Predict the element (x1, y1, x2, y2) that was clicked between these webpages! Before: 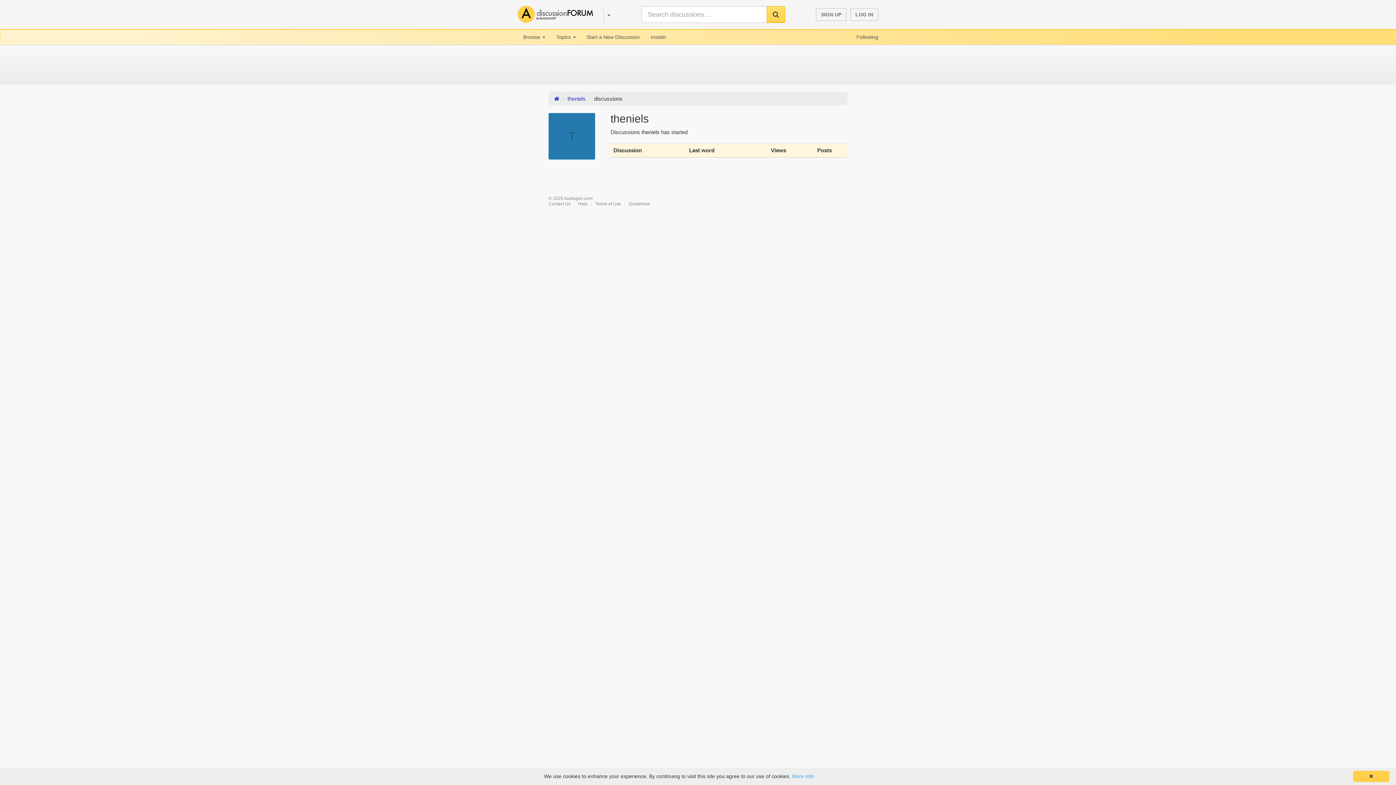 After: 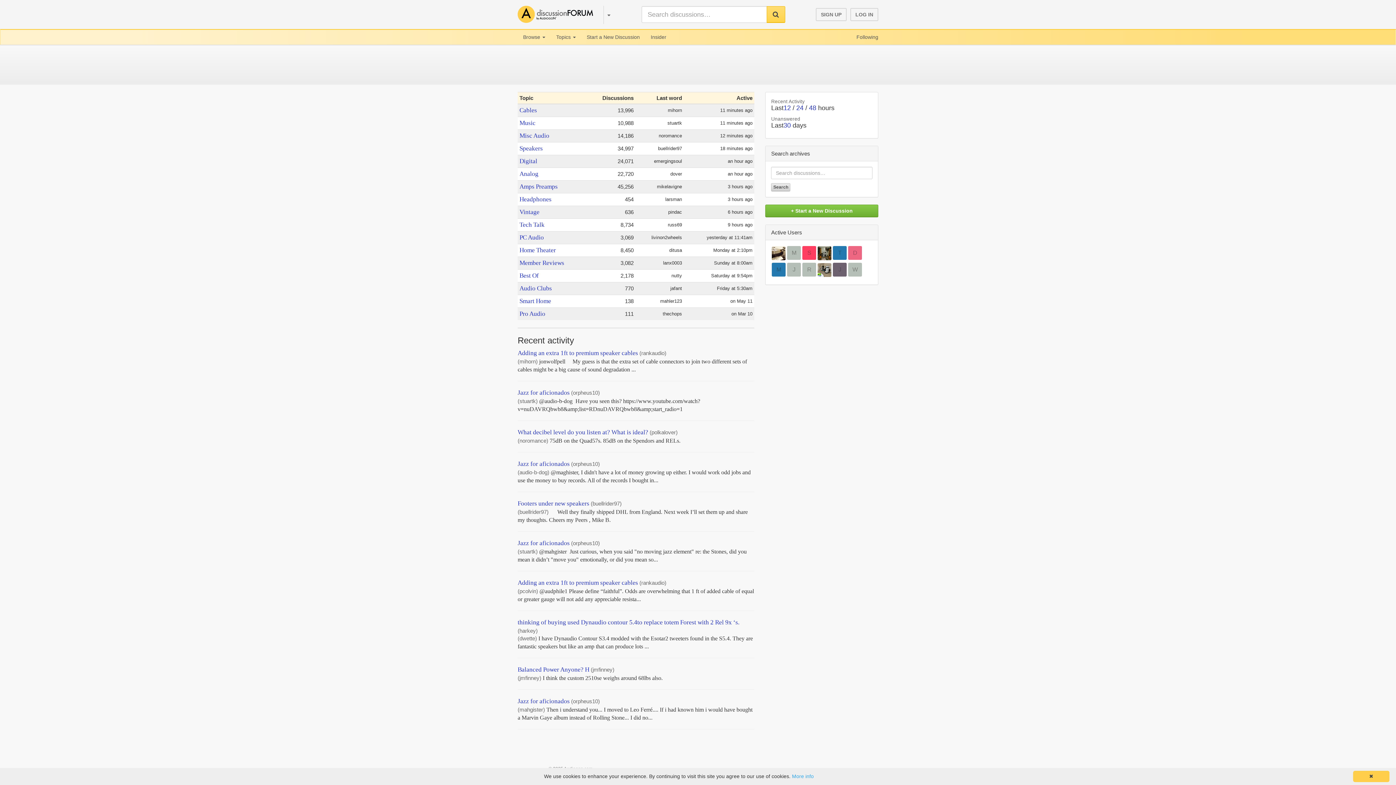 Action: bbox: (517, 8, 595, 14)